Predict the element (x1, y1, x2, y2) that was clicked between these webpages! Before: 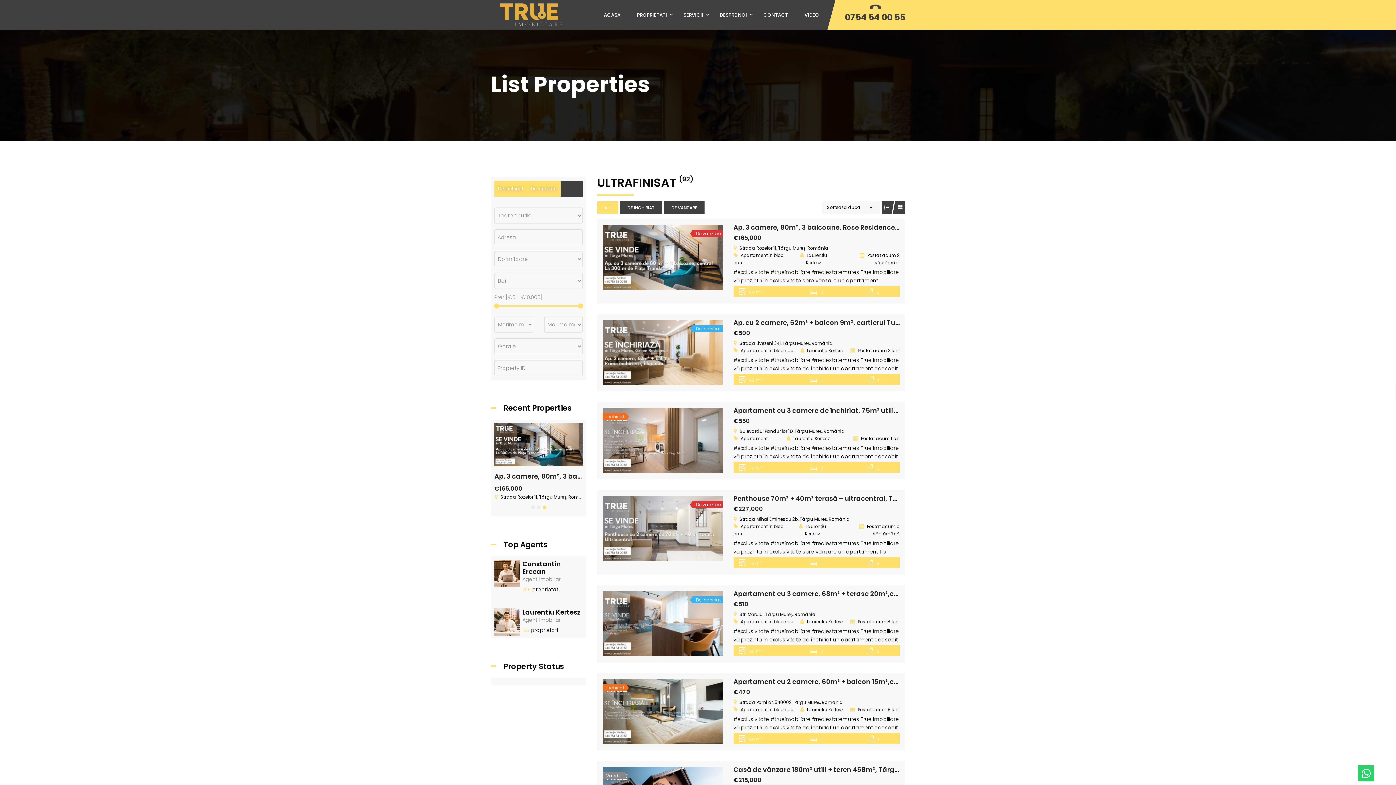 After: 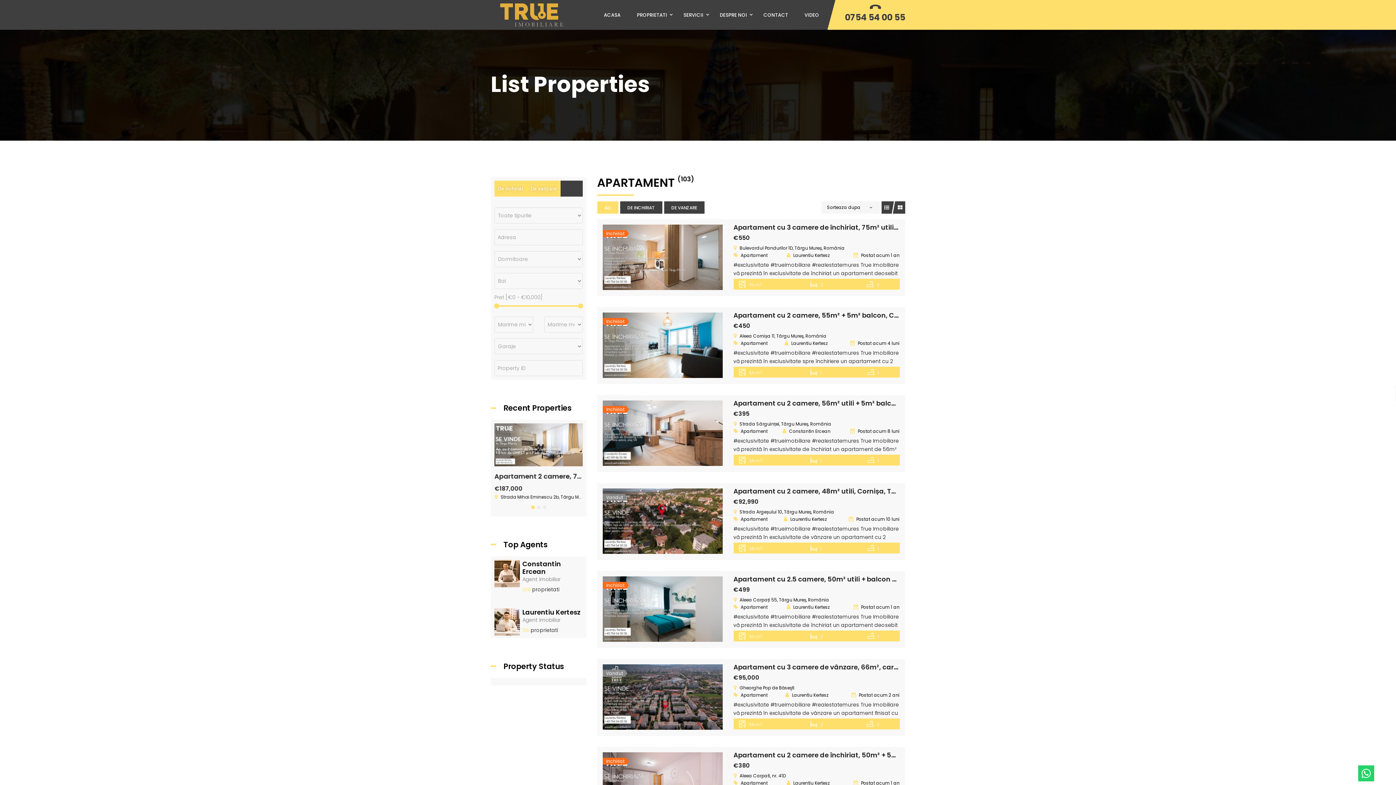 Action: bbox: (740, 435, 767, 441) label: Apartament